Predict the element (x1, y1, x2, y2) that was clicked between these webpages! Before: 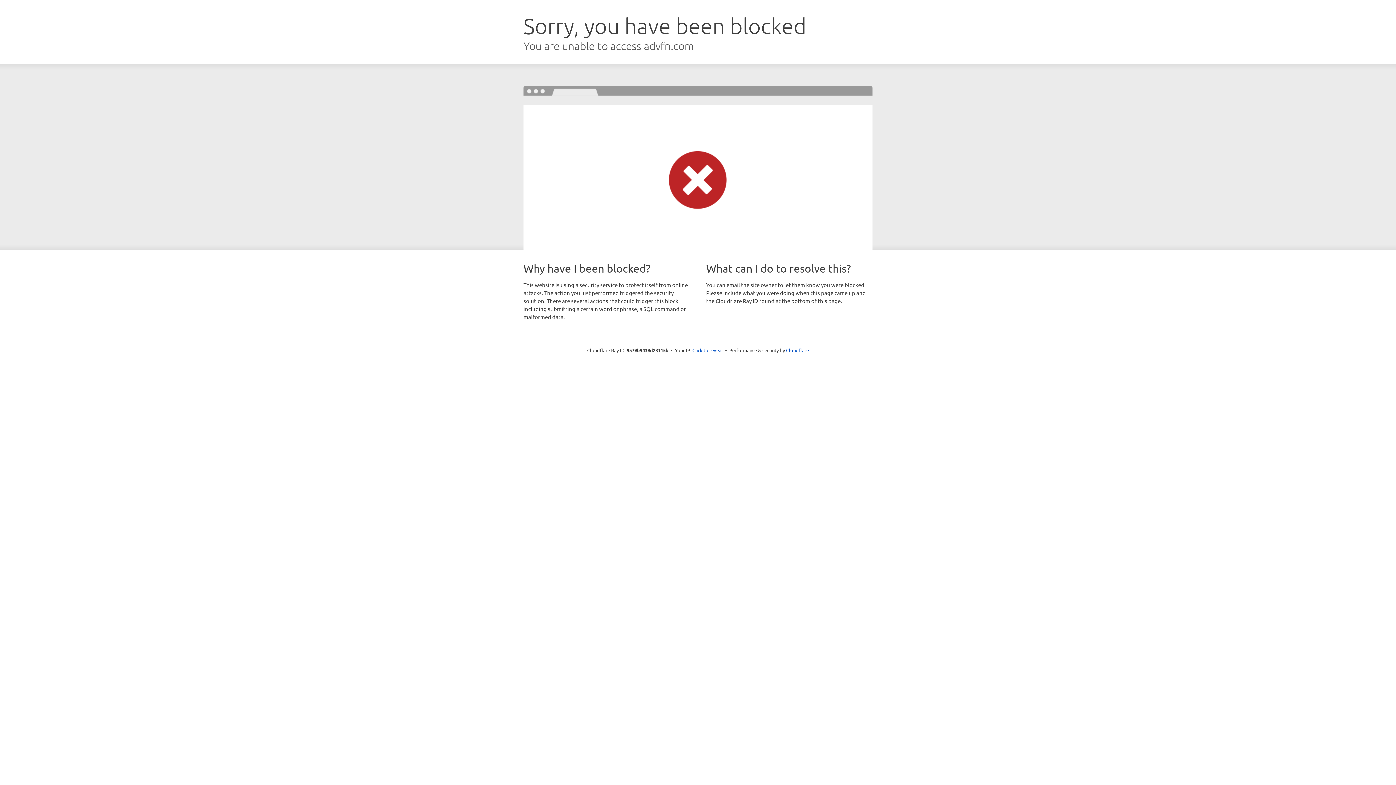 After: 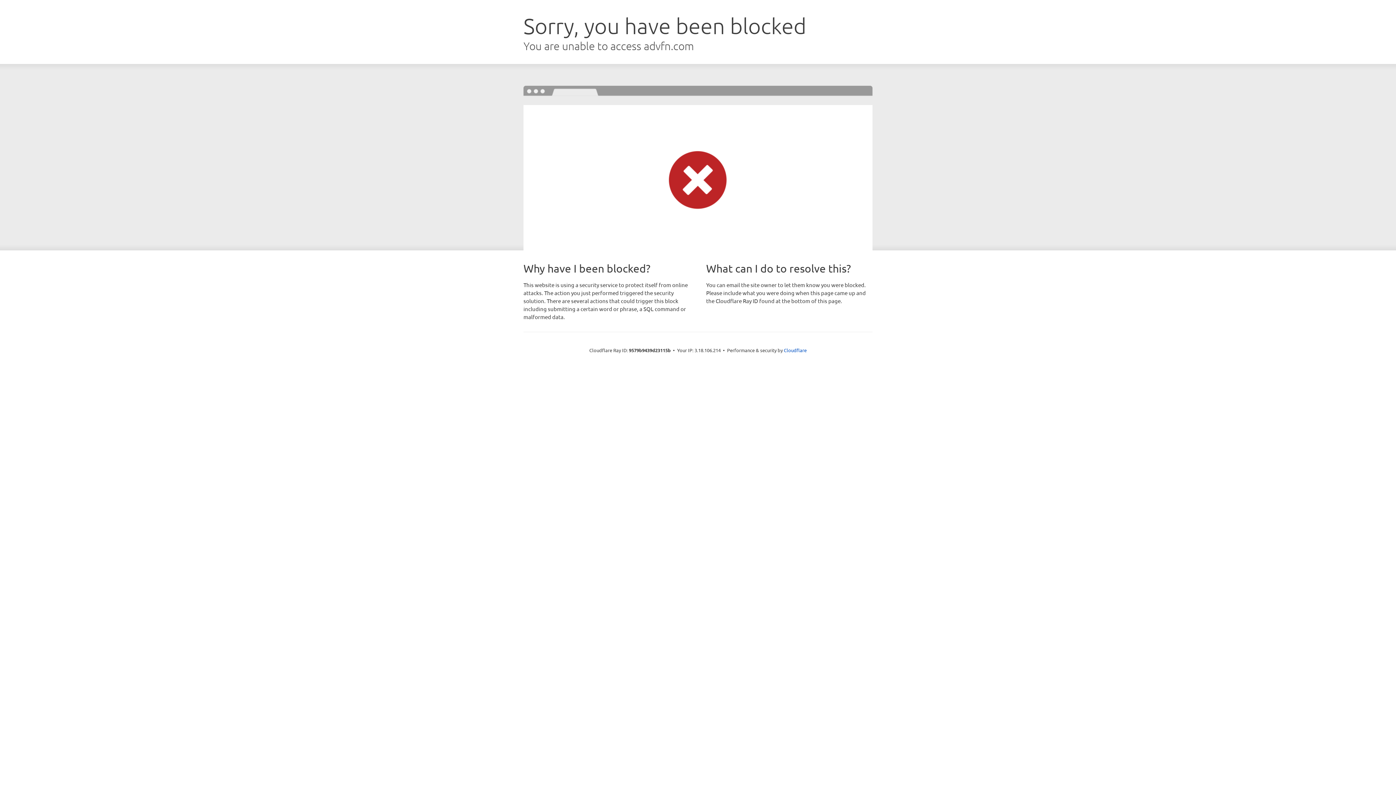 Action: bbox: (692, 346, 723, 353) label: Click to reveal